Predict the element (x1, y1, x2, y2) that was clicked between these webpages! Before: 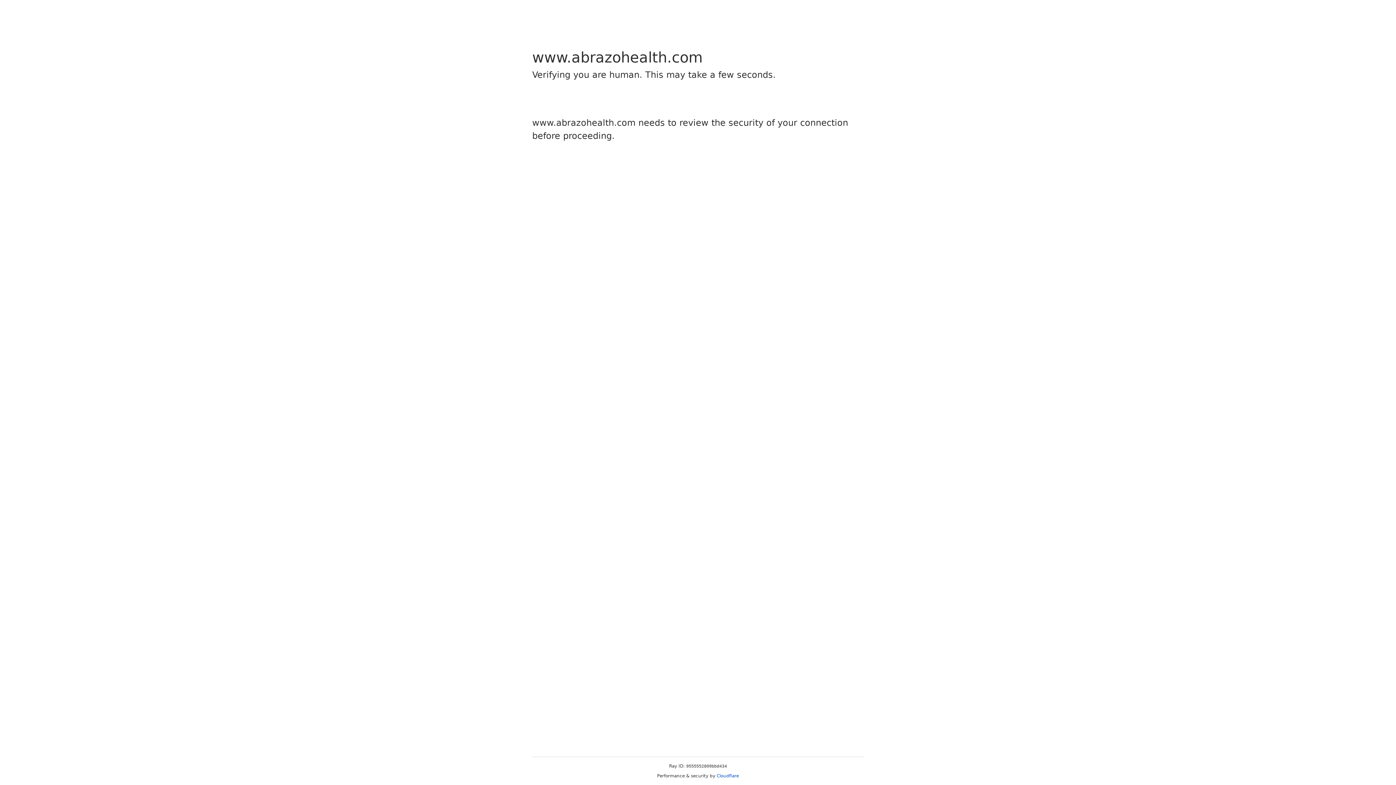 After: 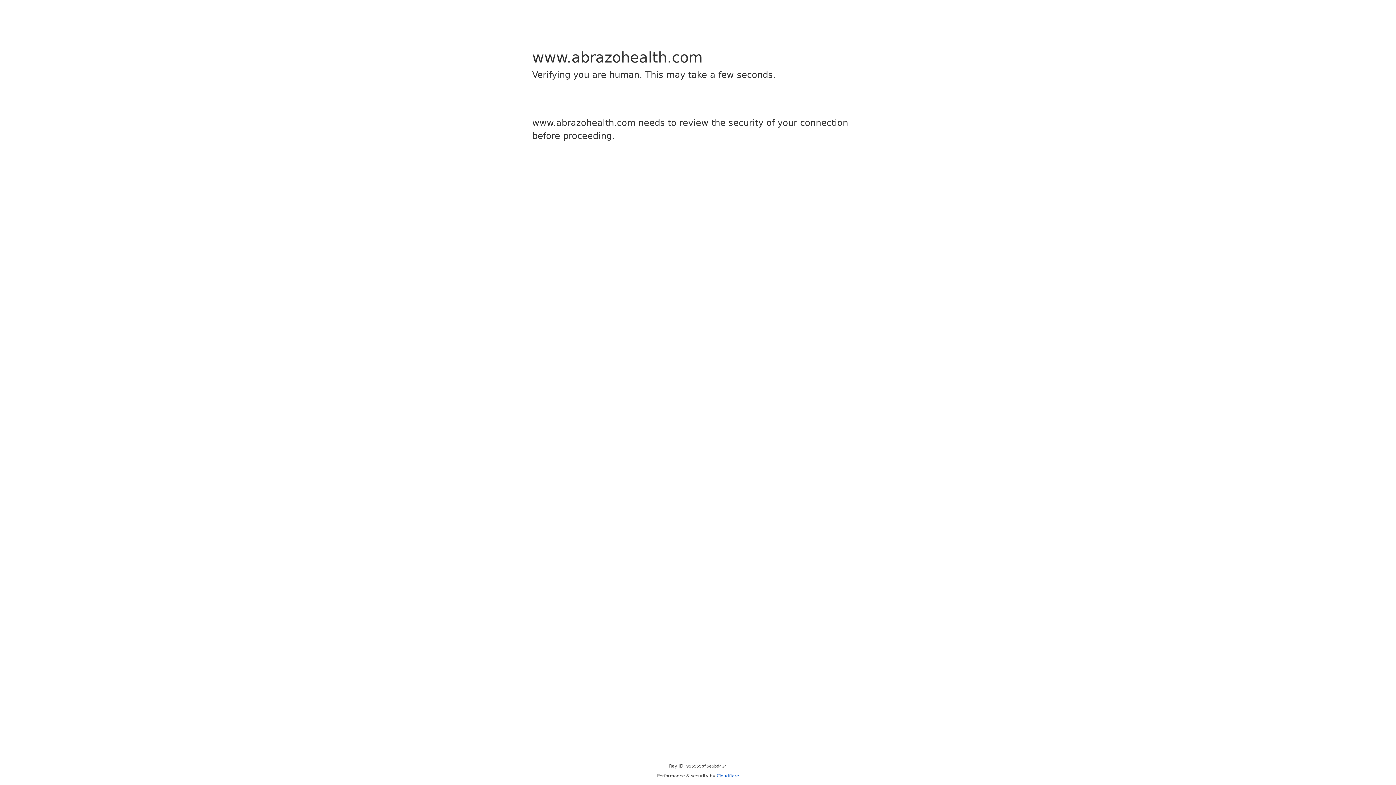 Action: label: Cloudflare bbox: (716, 773, 739, 778)